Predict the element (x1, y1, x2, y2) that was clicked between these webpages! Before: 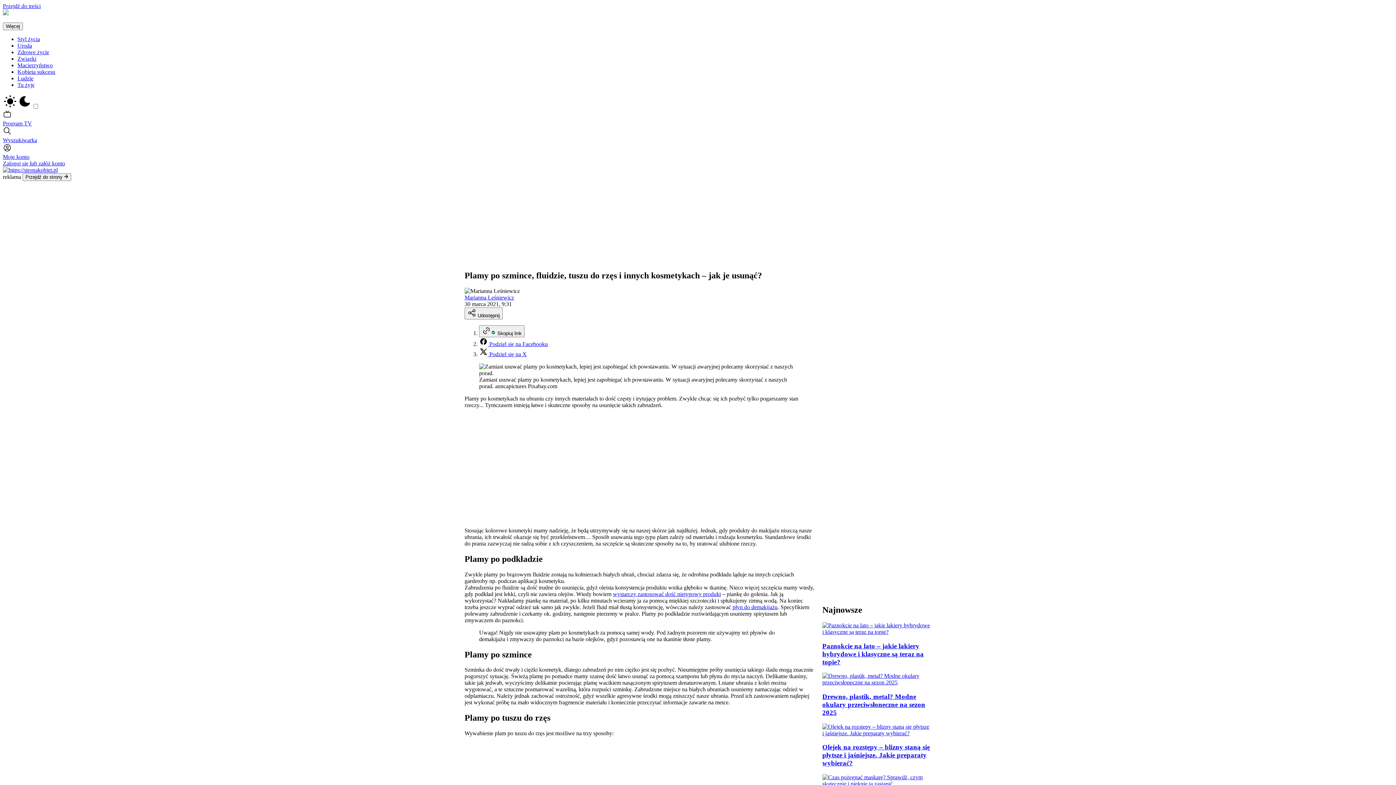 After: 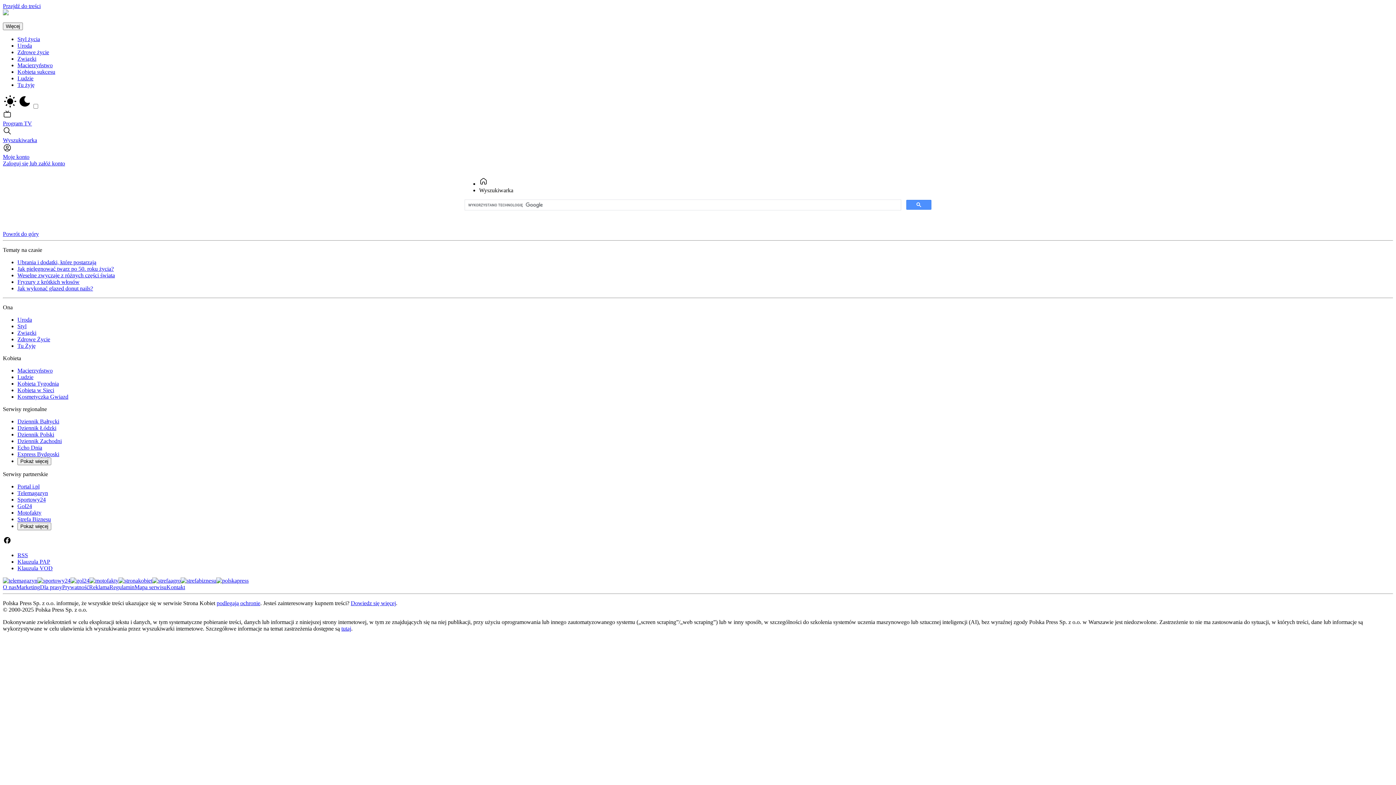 Action: label: Wyszukiwarka bbox: (2, 130, 1393, 143)